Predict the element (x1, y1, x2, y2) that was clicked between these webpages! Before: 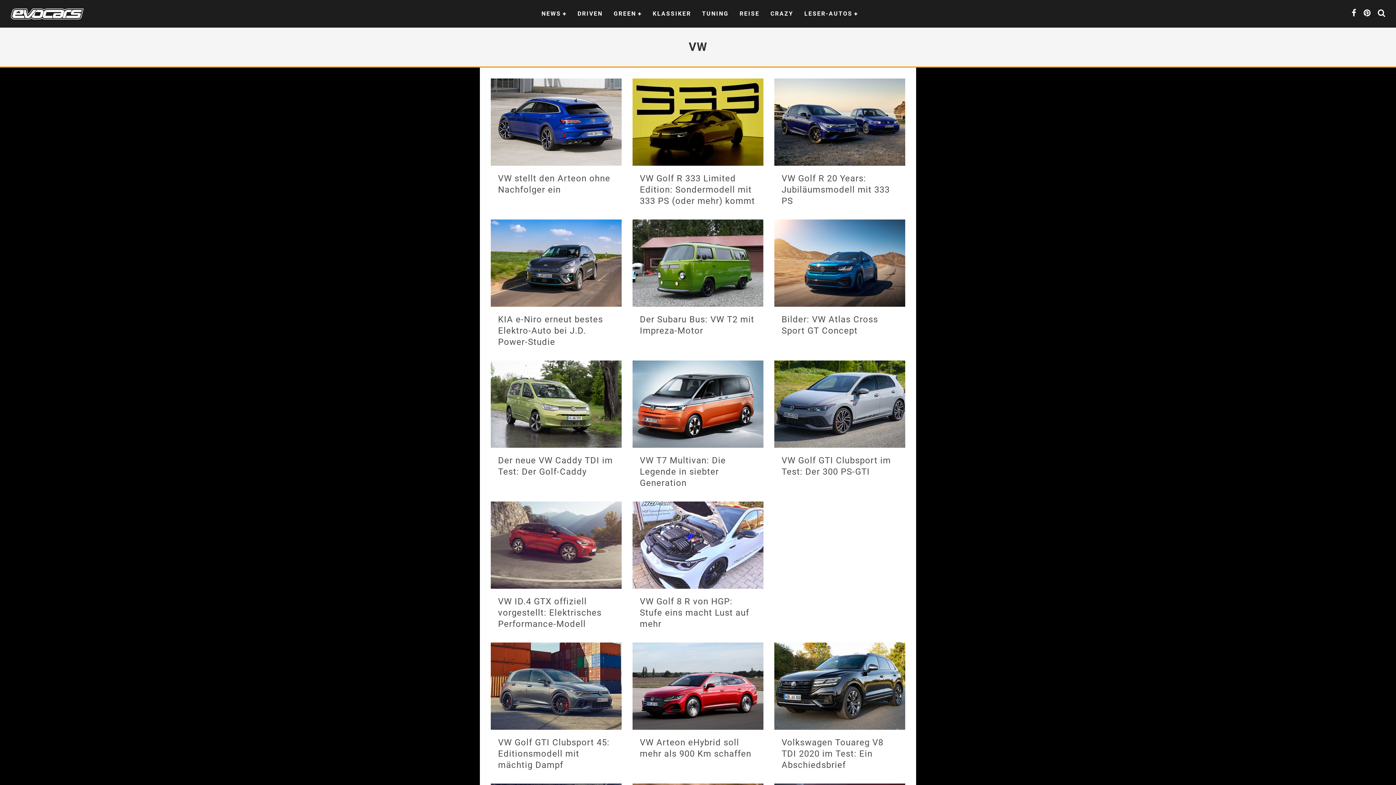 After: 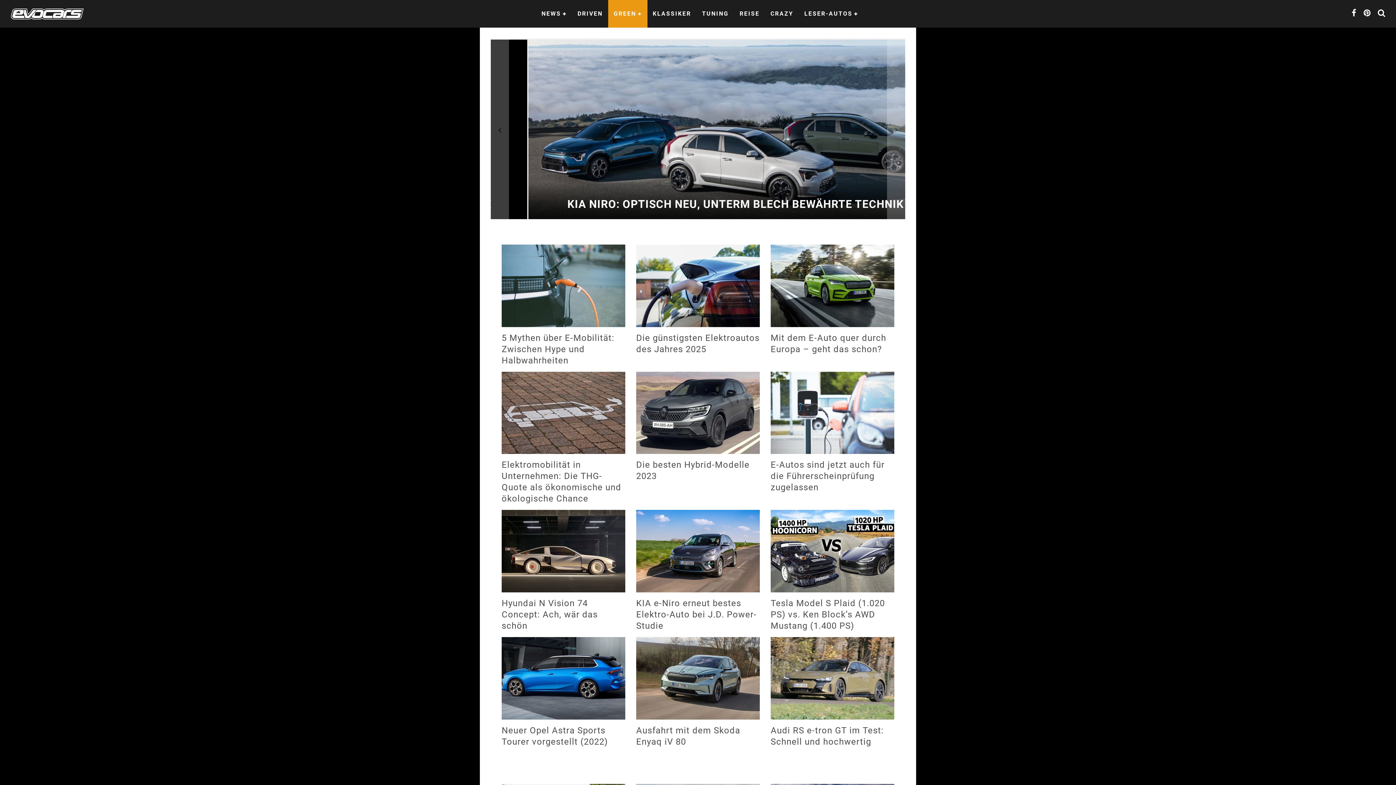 Action: label: GREEN bbox: (608, 0, 647, 27)